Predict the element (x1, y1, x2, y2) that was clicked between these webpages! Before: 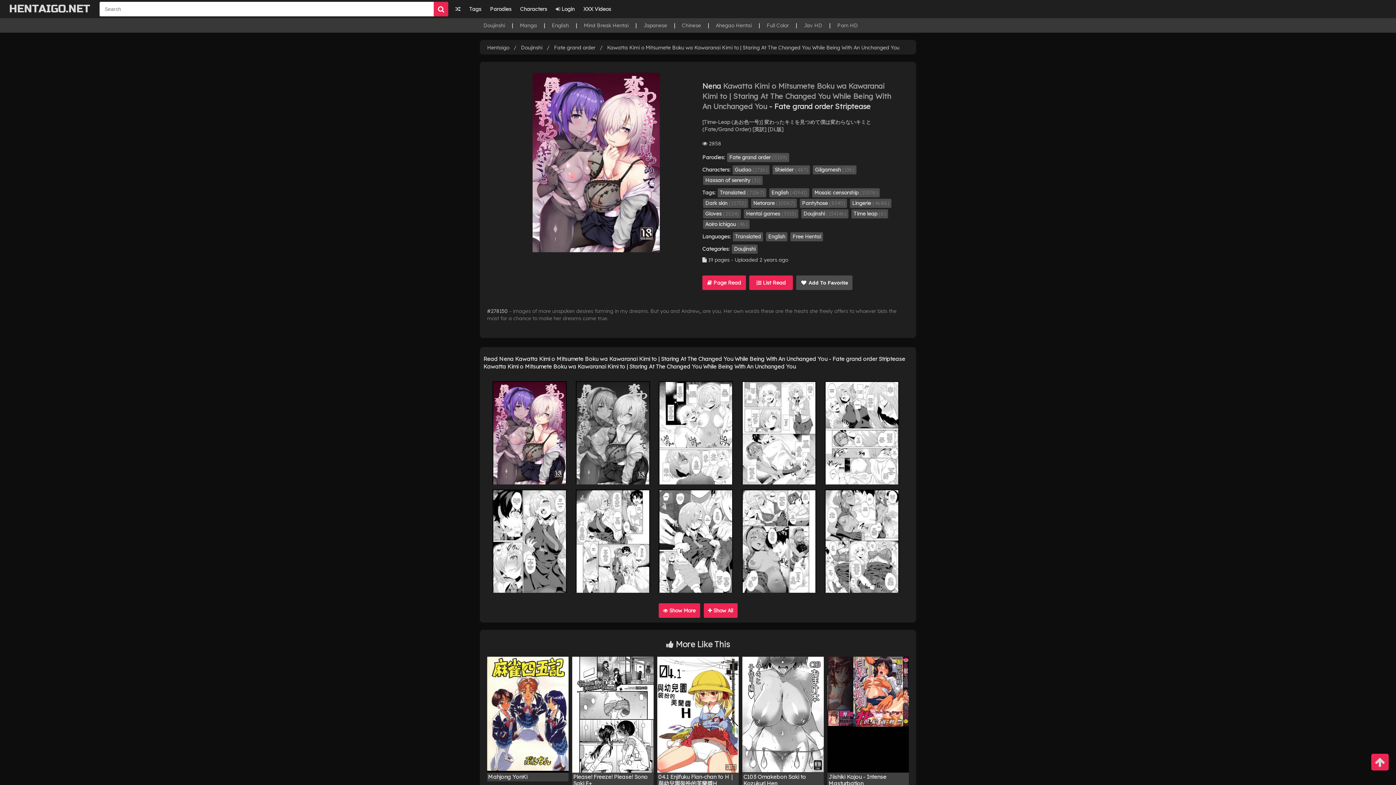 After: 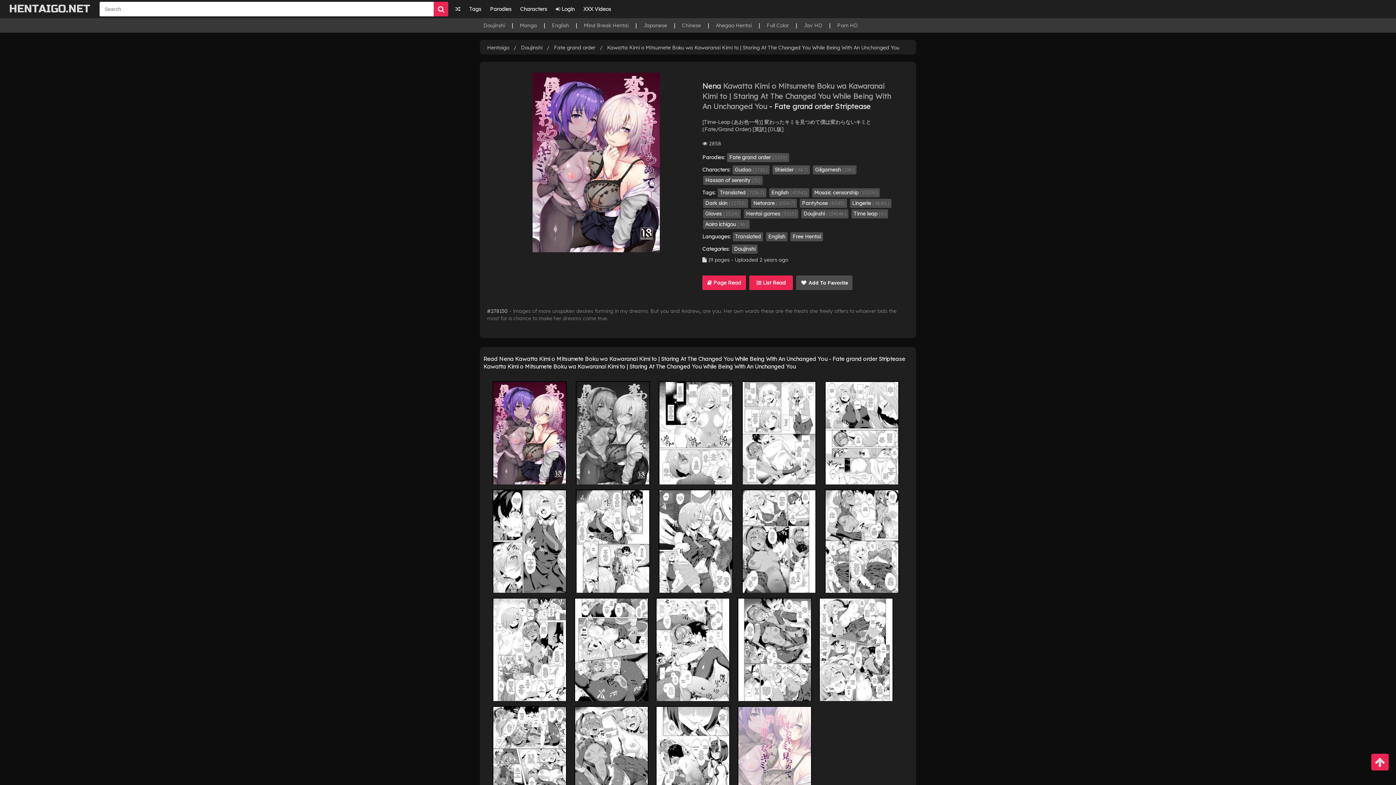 Action: bbox: (658, 603, 700, 618) label:  Show More